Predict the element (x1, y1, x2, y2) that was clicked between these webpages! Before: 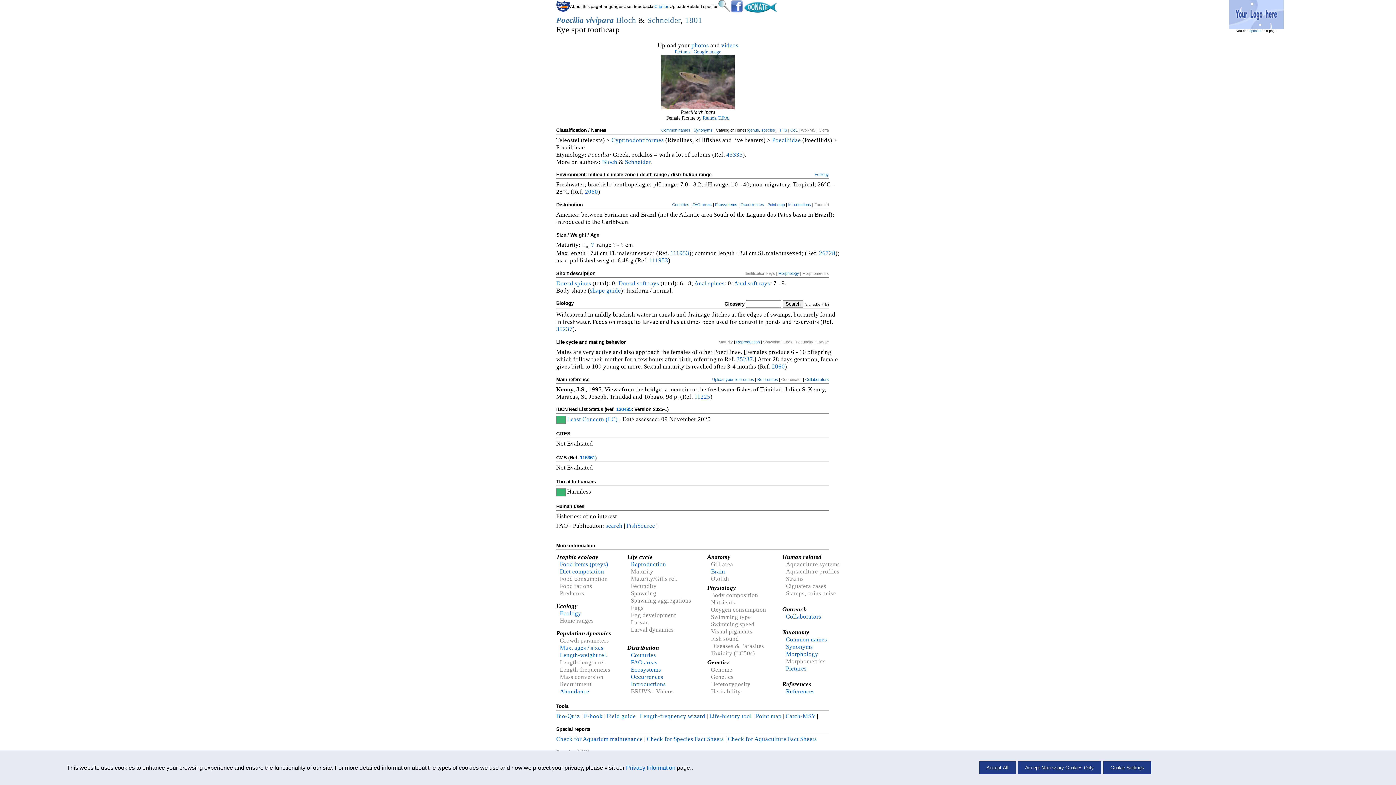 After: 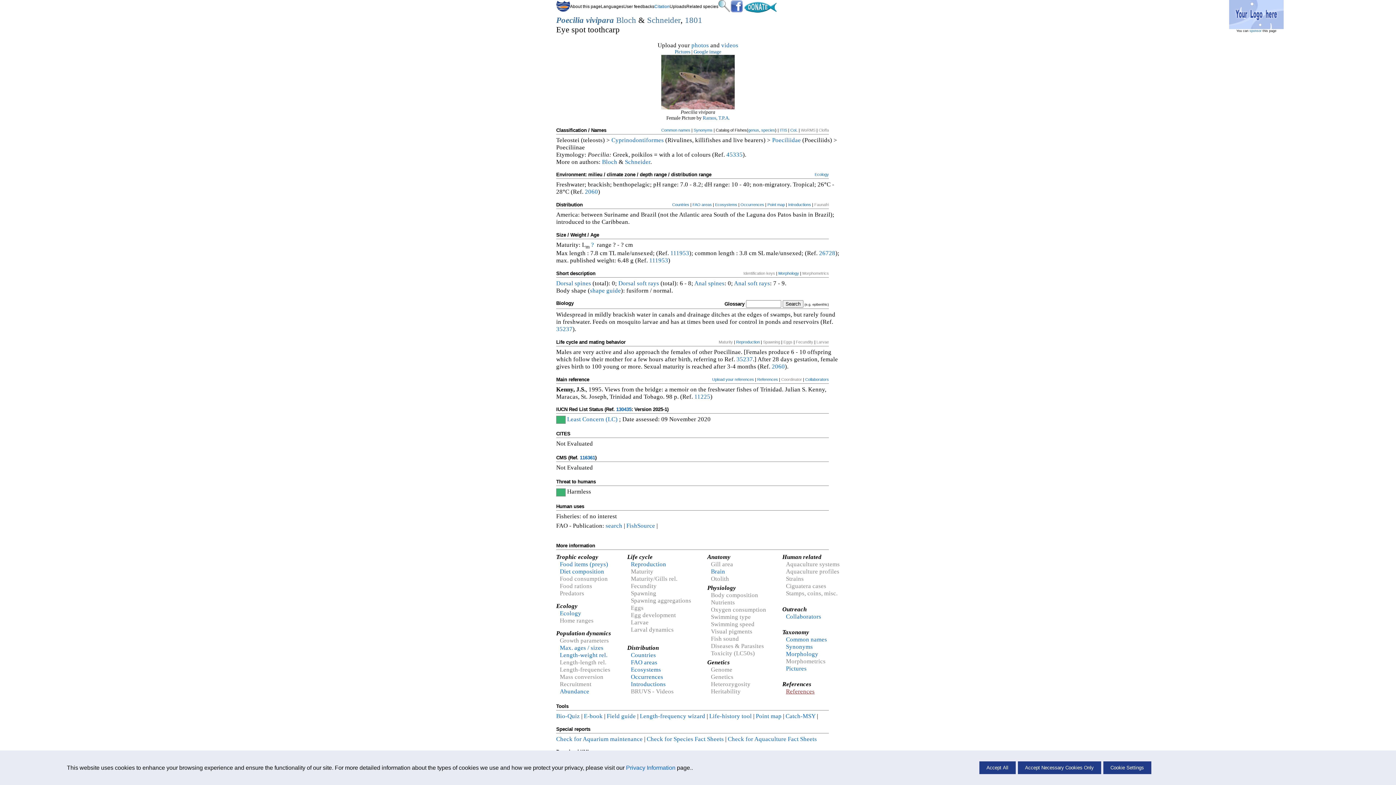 Action: label: References bbox: (786, 688, 814, 695)